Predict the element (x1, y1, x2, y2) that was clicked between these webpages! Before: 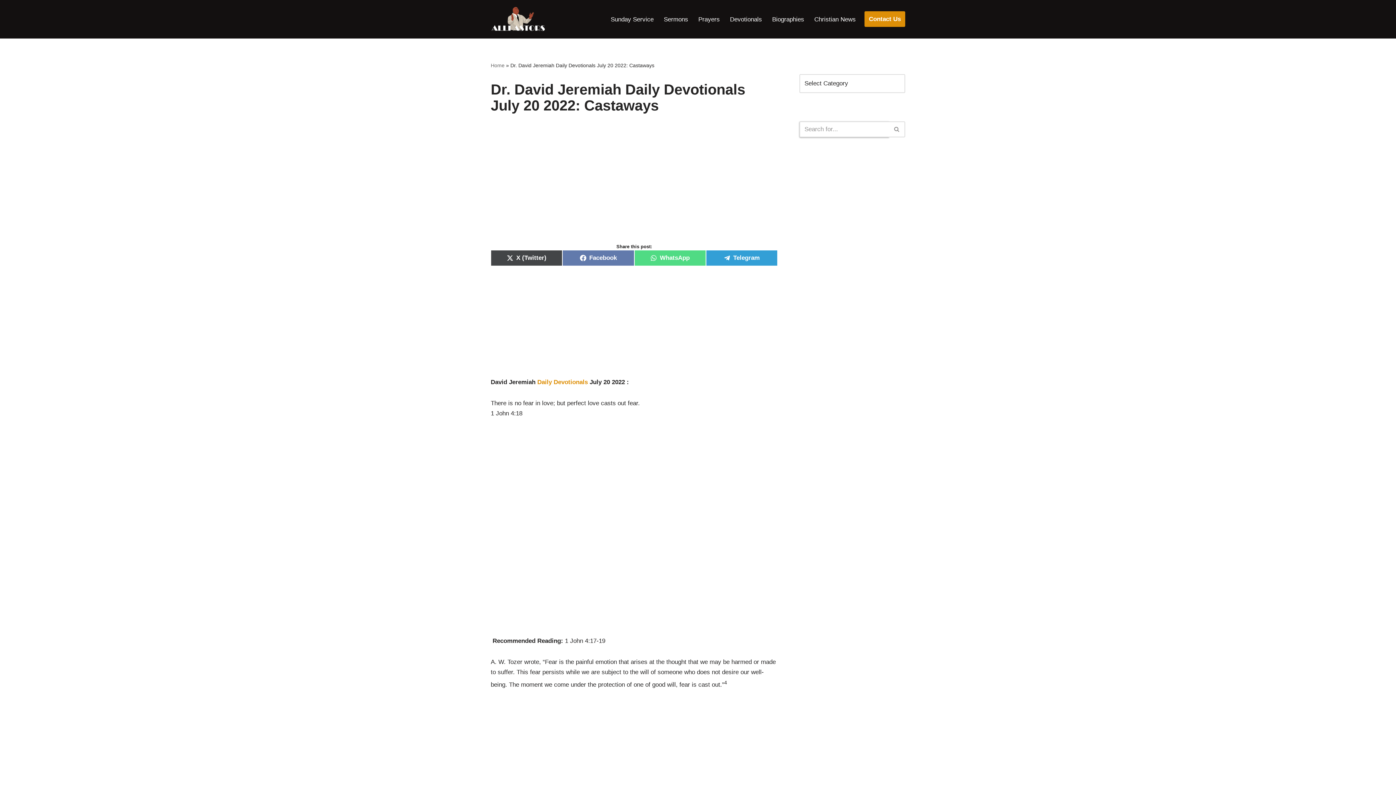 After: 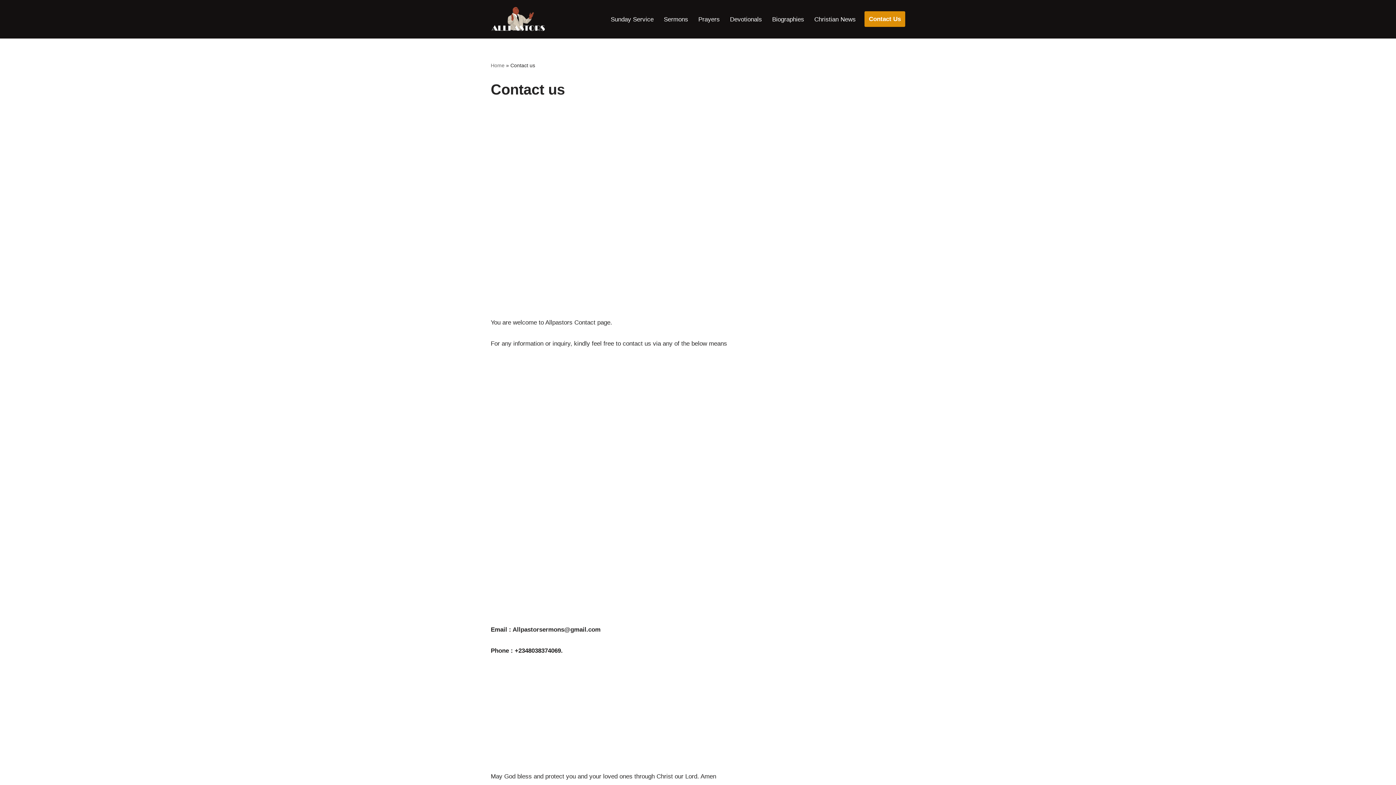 Action: bbox: (864, 11, 905, 27) label: Contact Us